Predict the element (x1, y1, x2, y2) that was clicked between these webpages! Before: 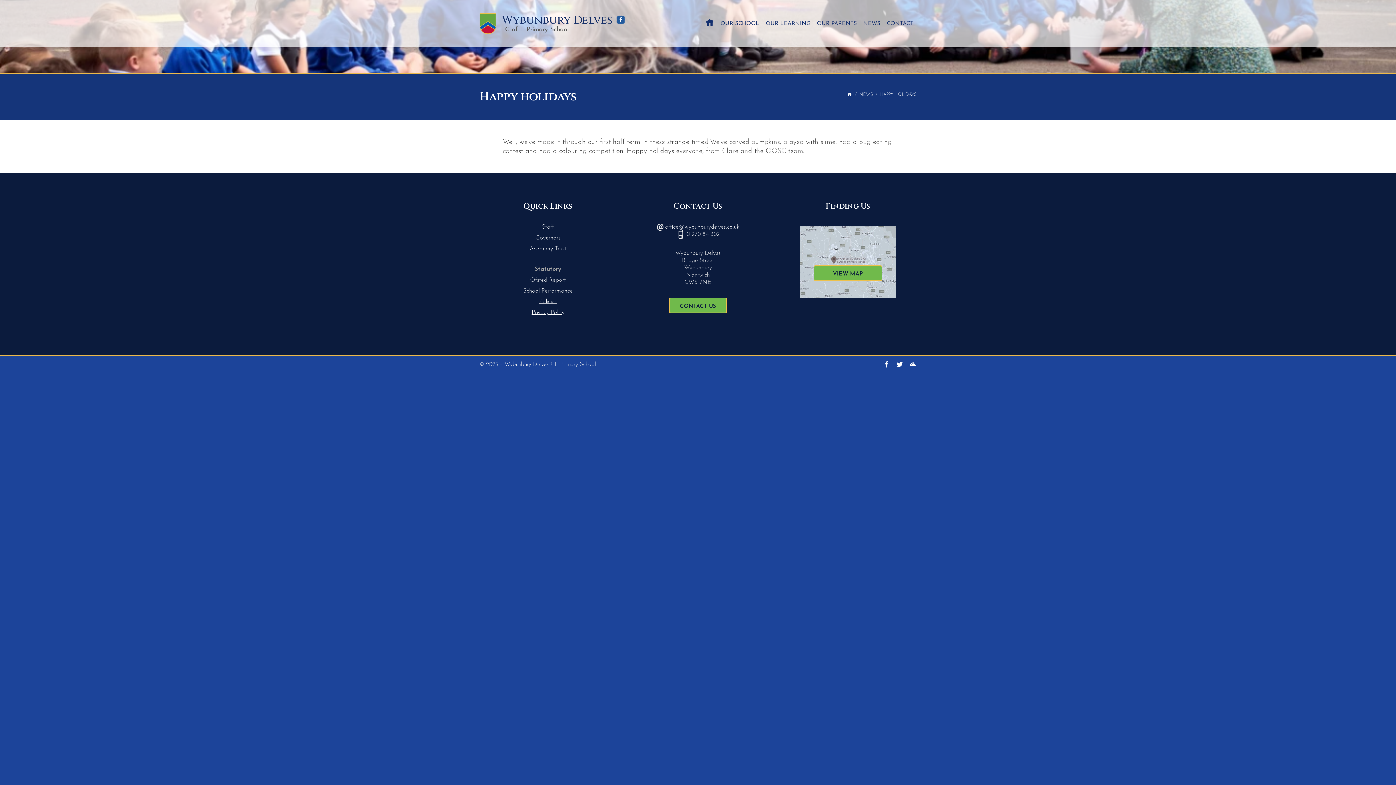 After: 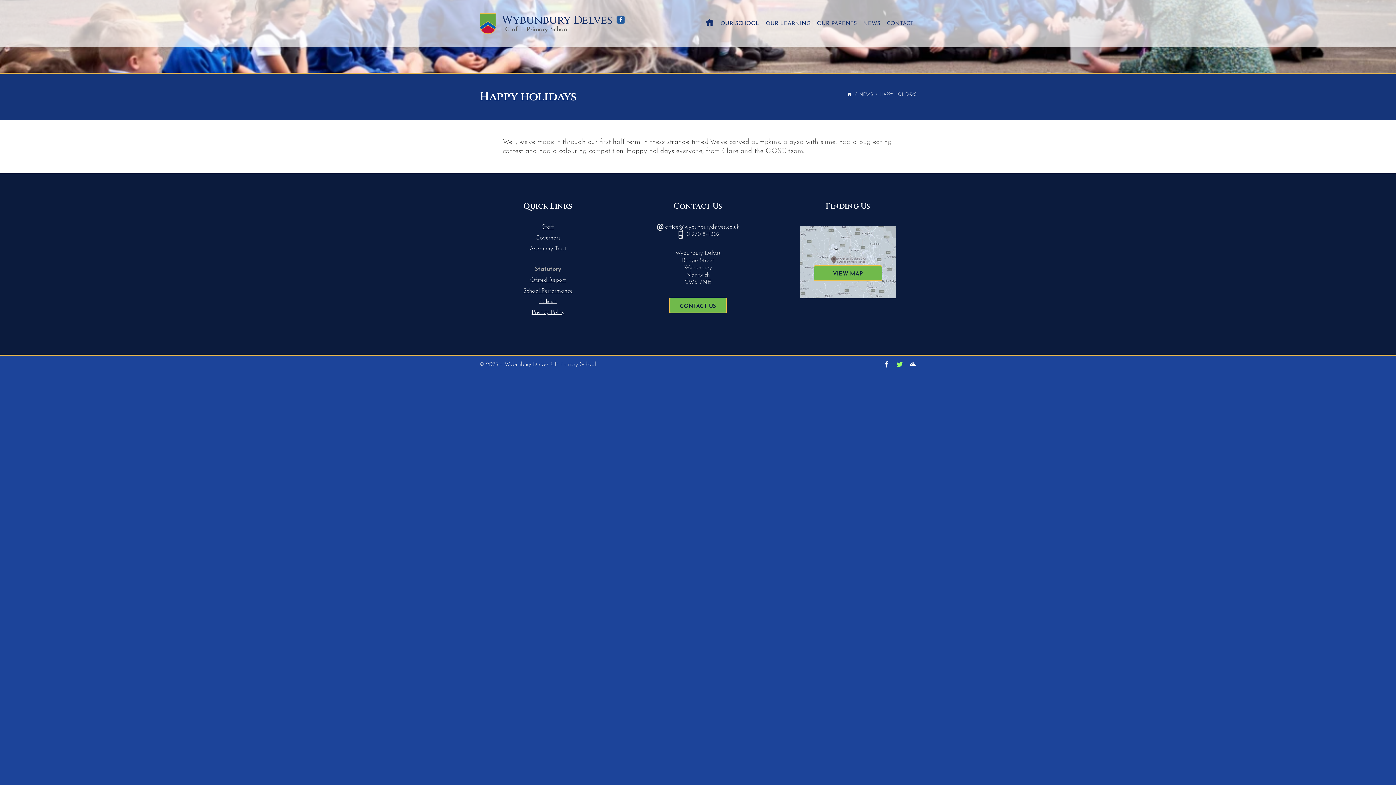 Action: label: Wybunbury Delves Visit our X Feed bbox: (896, 360, 903, 368)